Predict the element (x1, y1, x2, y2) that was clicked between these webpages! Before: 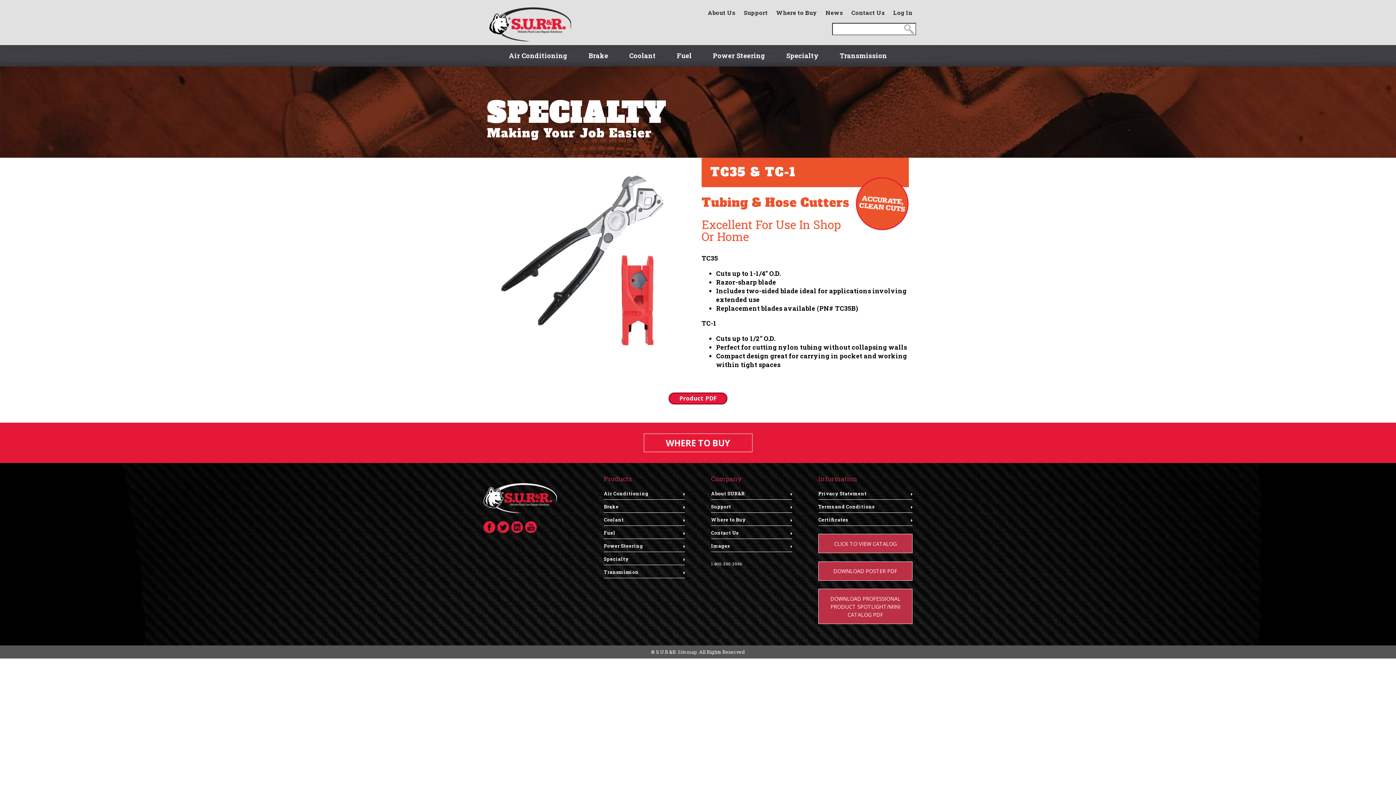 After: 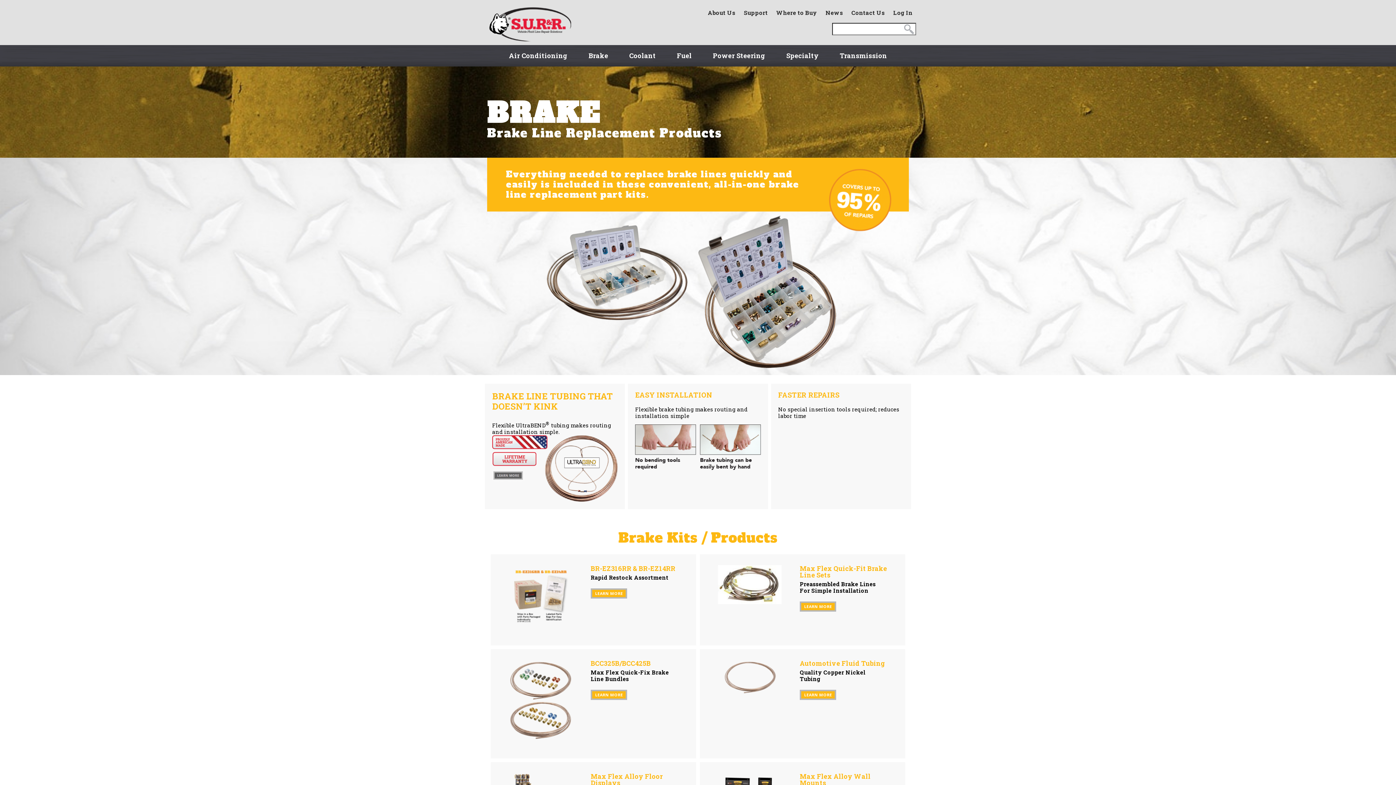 Action: bbox: (578, 45, 618, 66) label: Brake